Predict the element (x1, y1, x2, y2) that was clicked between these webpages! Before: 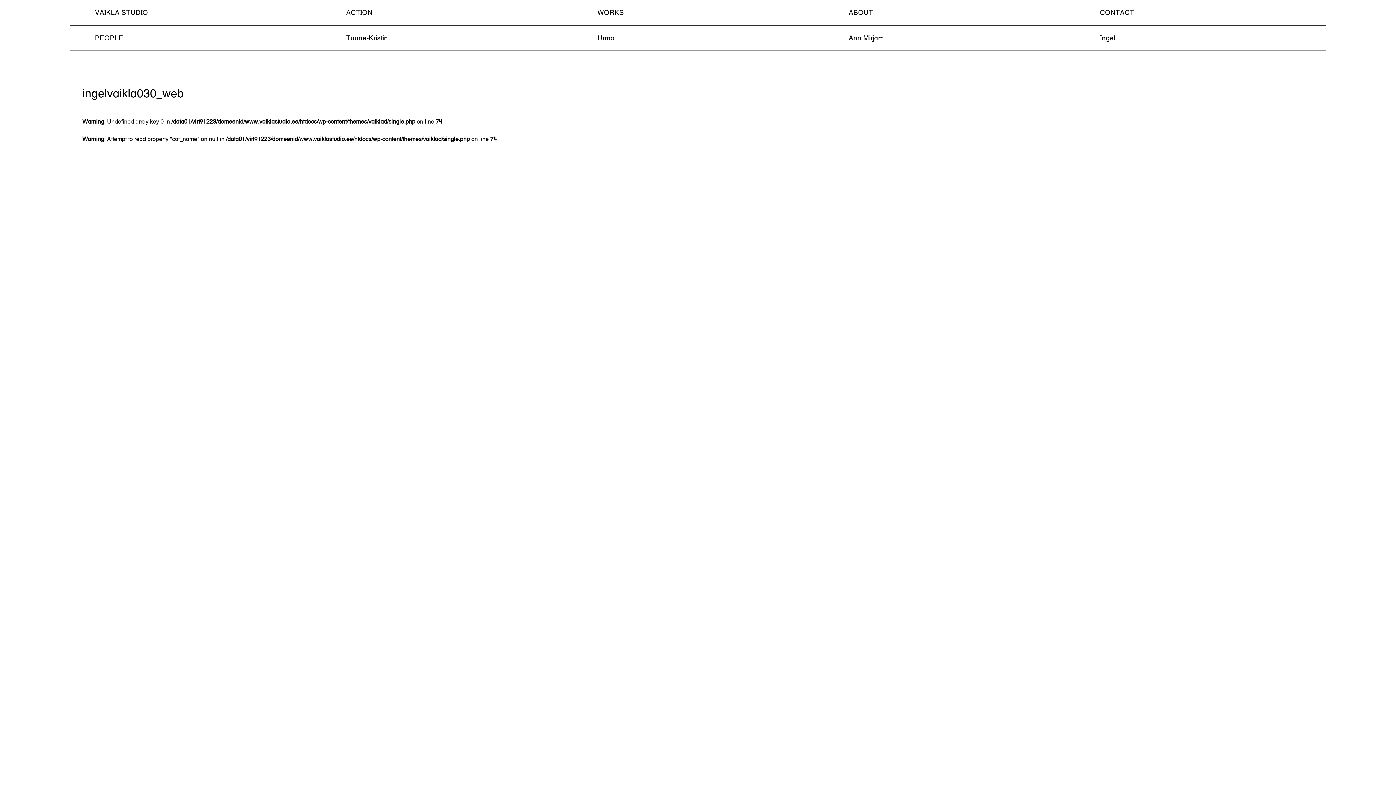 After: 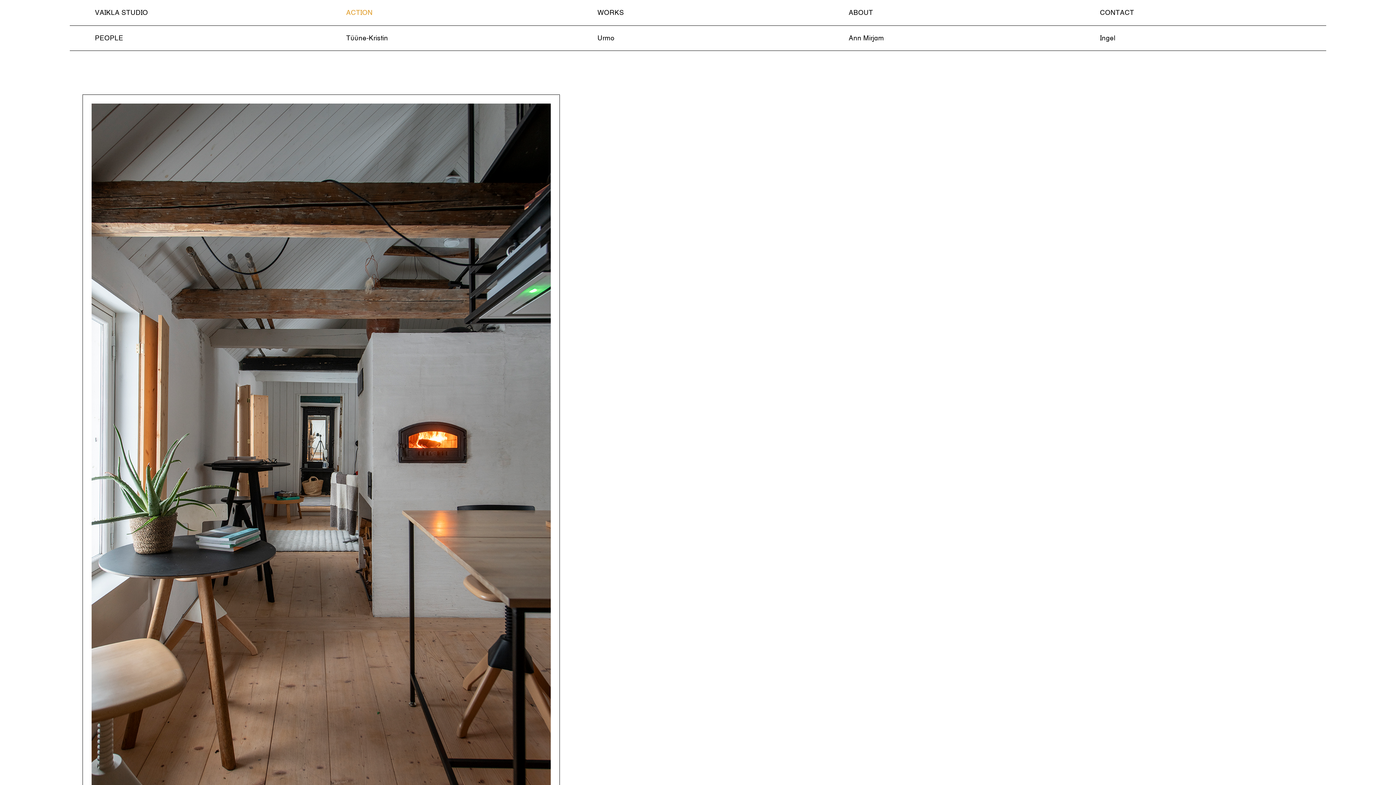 Action: bbox: (346, 0, 547, 25) label: ACTION